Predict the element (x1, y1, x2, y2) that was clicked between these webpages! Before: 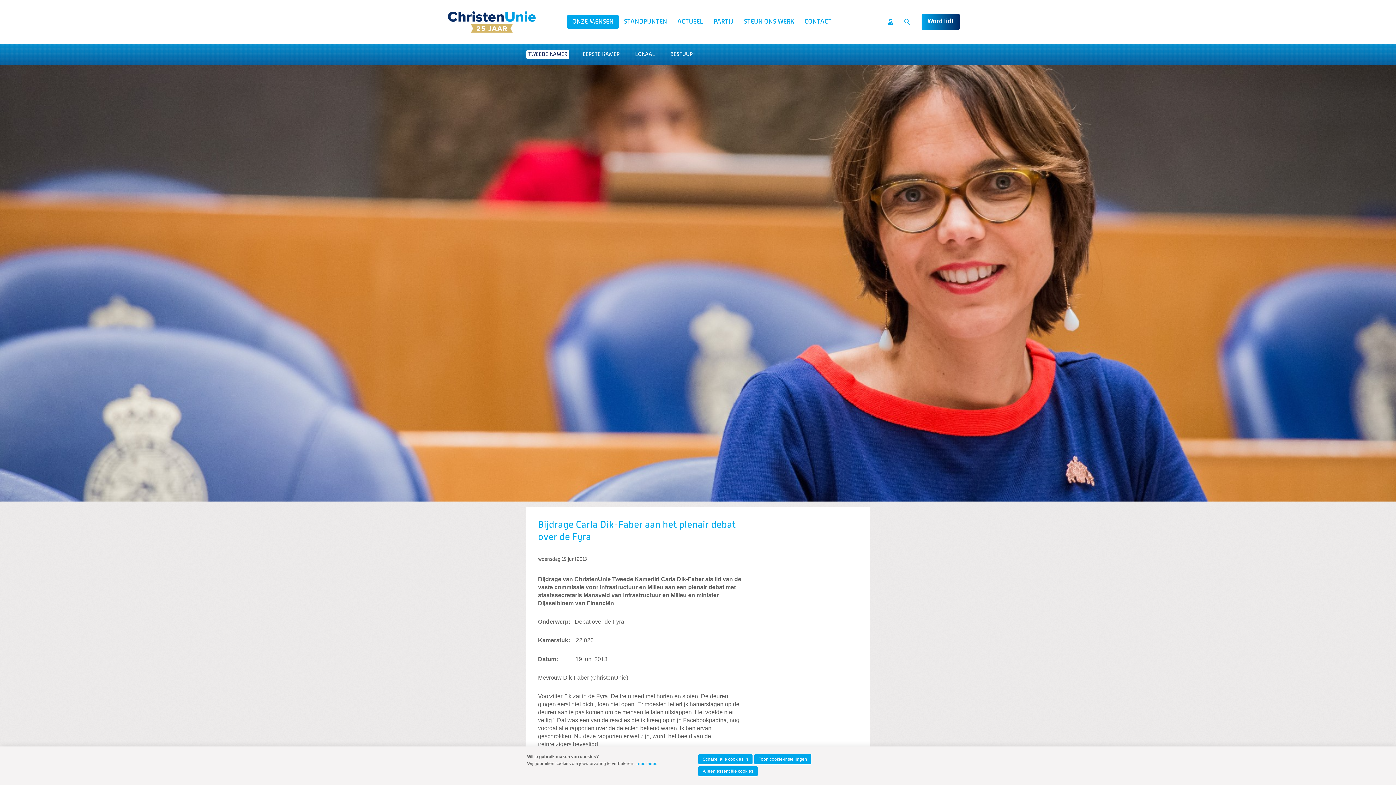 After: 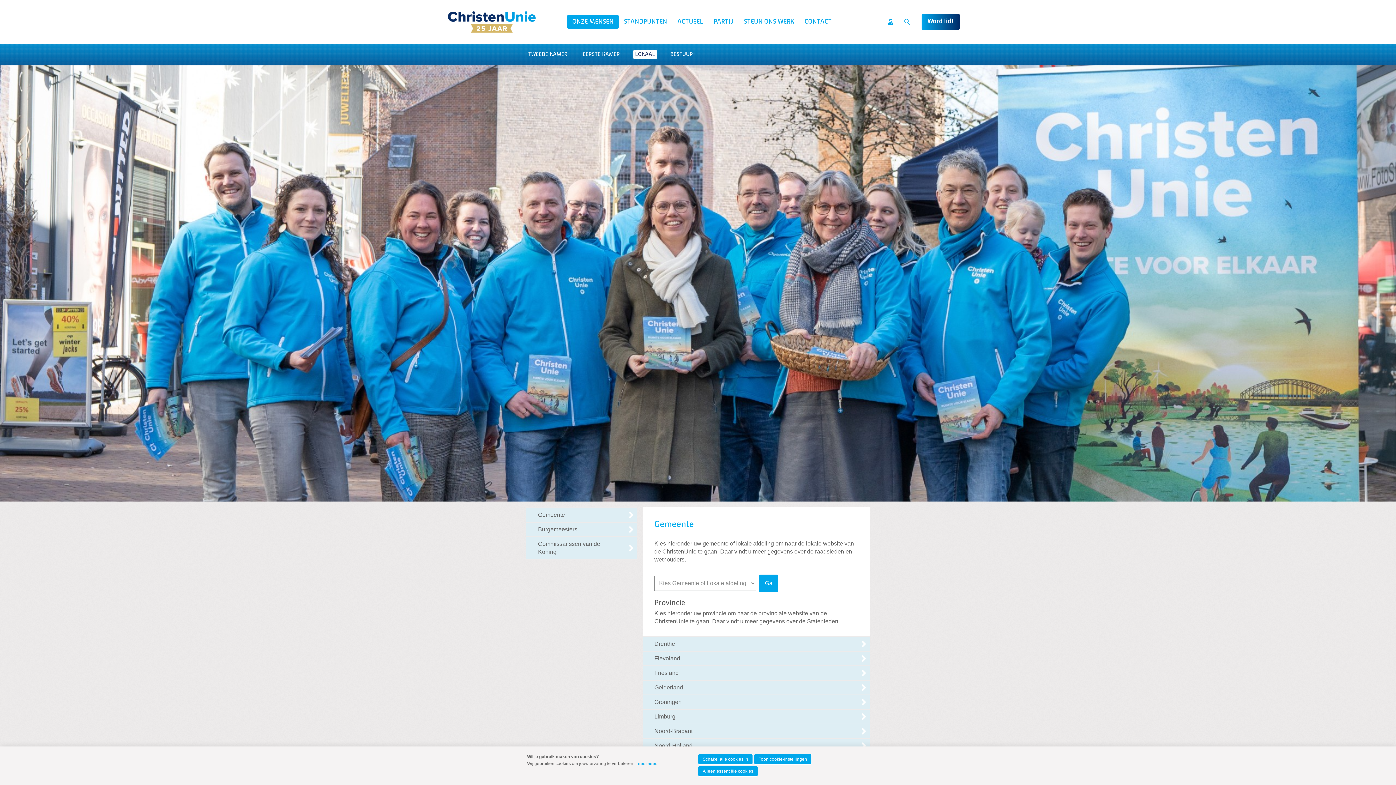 Action: label: LOKAAL bbox: (633, 49, 657, 59)